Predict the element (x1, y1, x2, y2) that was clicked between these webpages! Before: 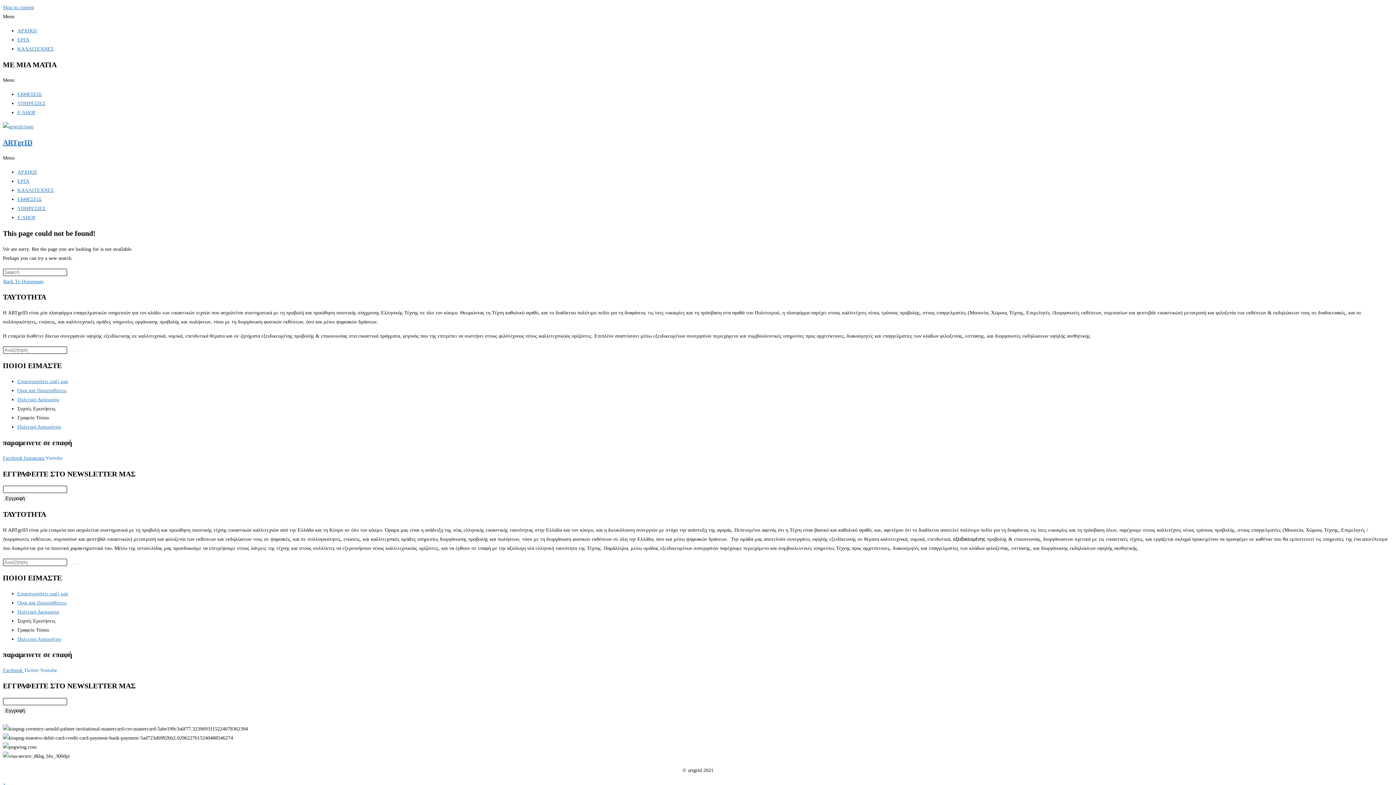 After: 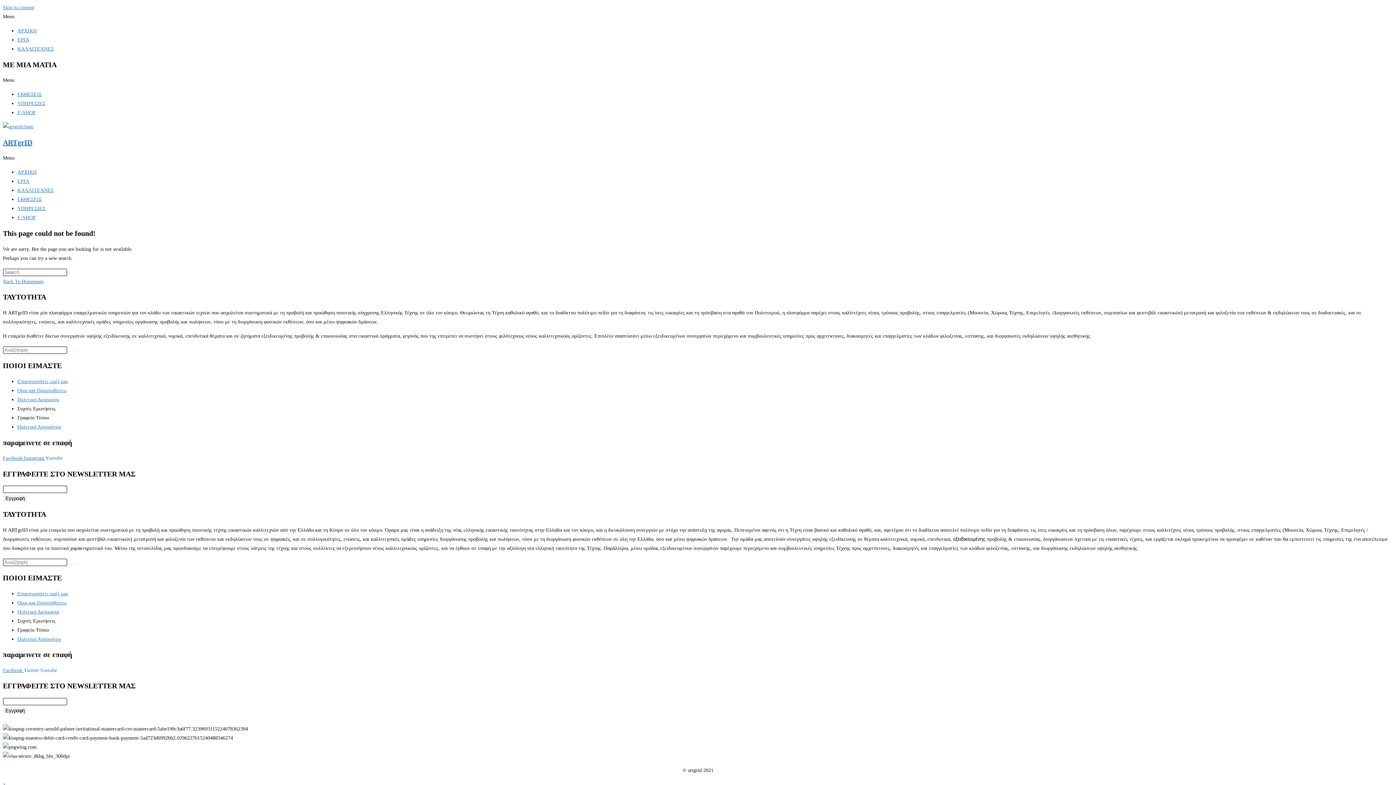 Action: label: Menu bbox: (2, 12, 1393, 21)